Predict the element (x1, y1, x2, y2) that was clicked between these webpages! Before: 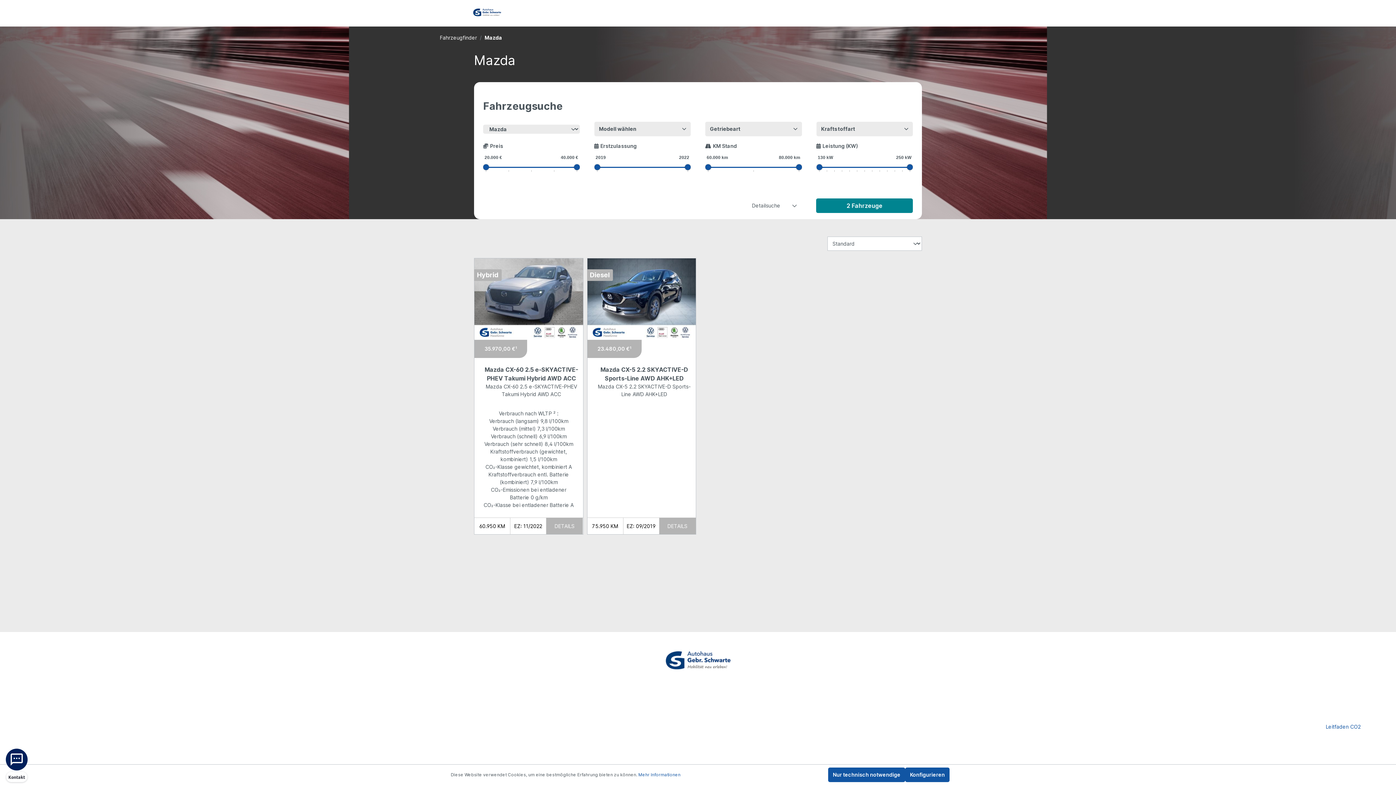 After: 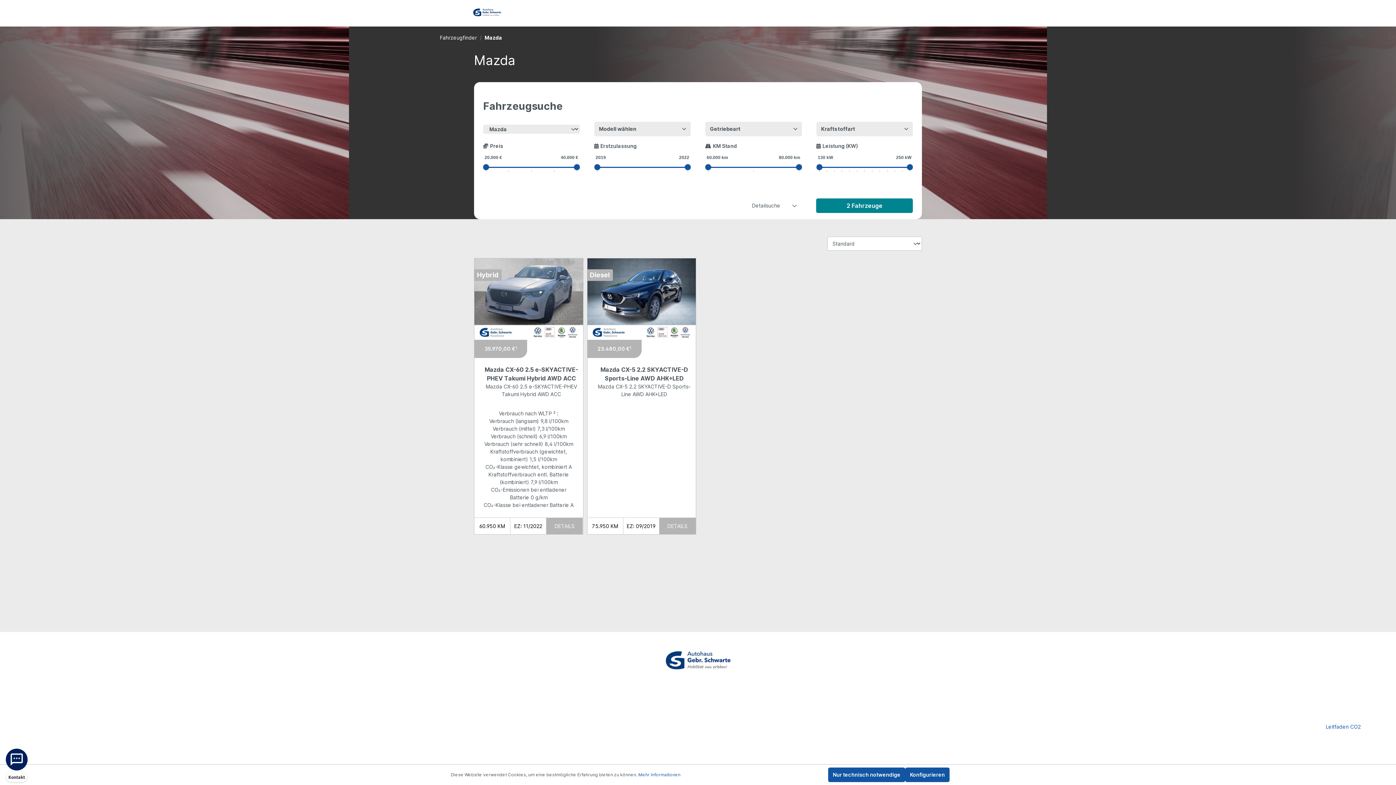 Action: label: Mazda bbox: (484, 34, 502, 40)